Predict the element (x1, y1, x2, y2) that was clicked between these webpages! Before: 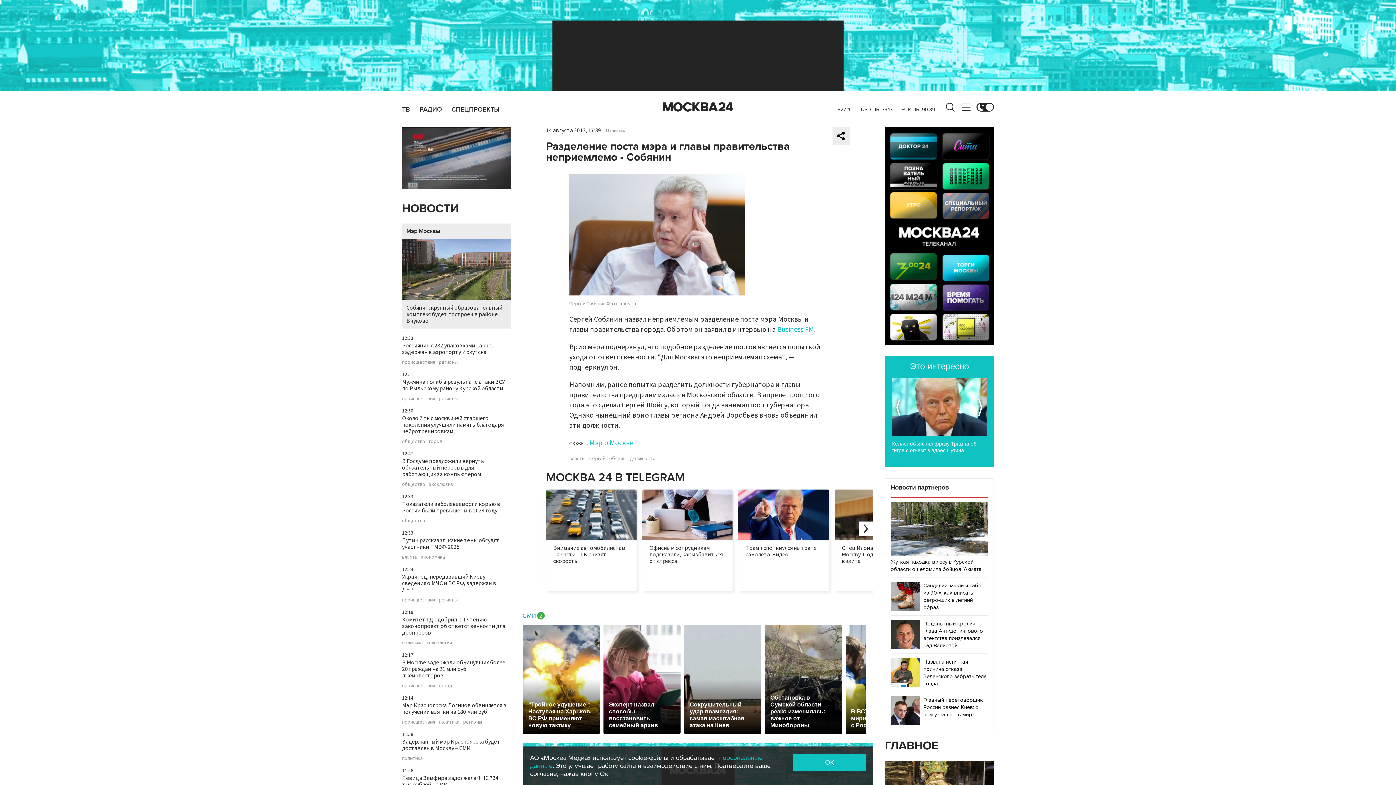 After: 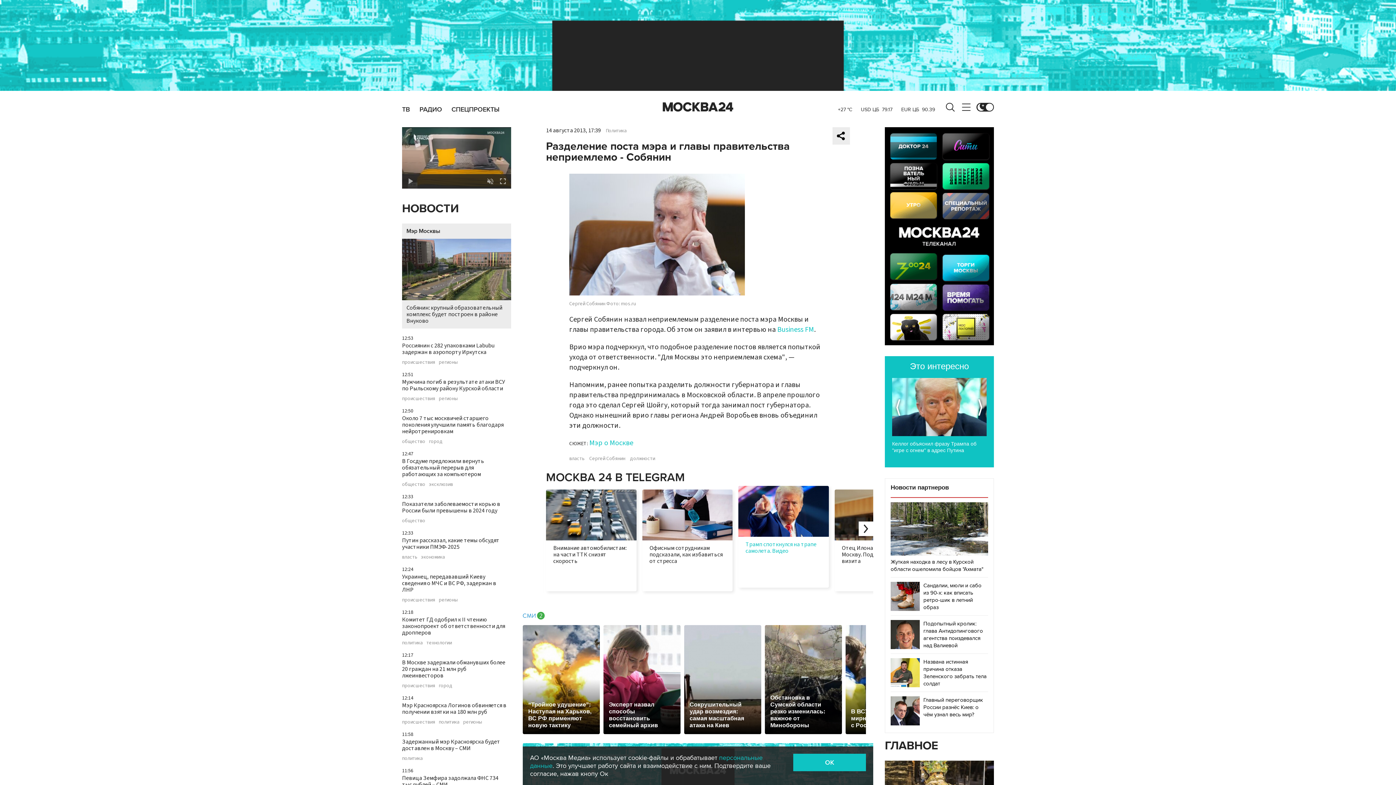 Action: bbox: (738, 489, 828, 558) label: Трамп споткнулся на трапе самолета. Видео